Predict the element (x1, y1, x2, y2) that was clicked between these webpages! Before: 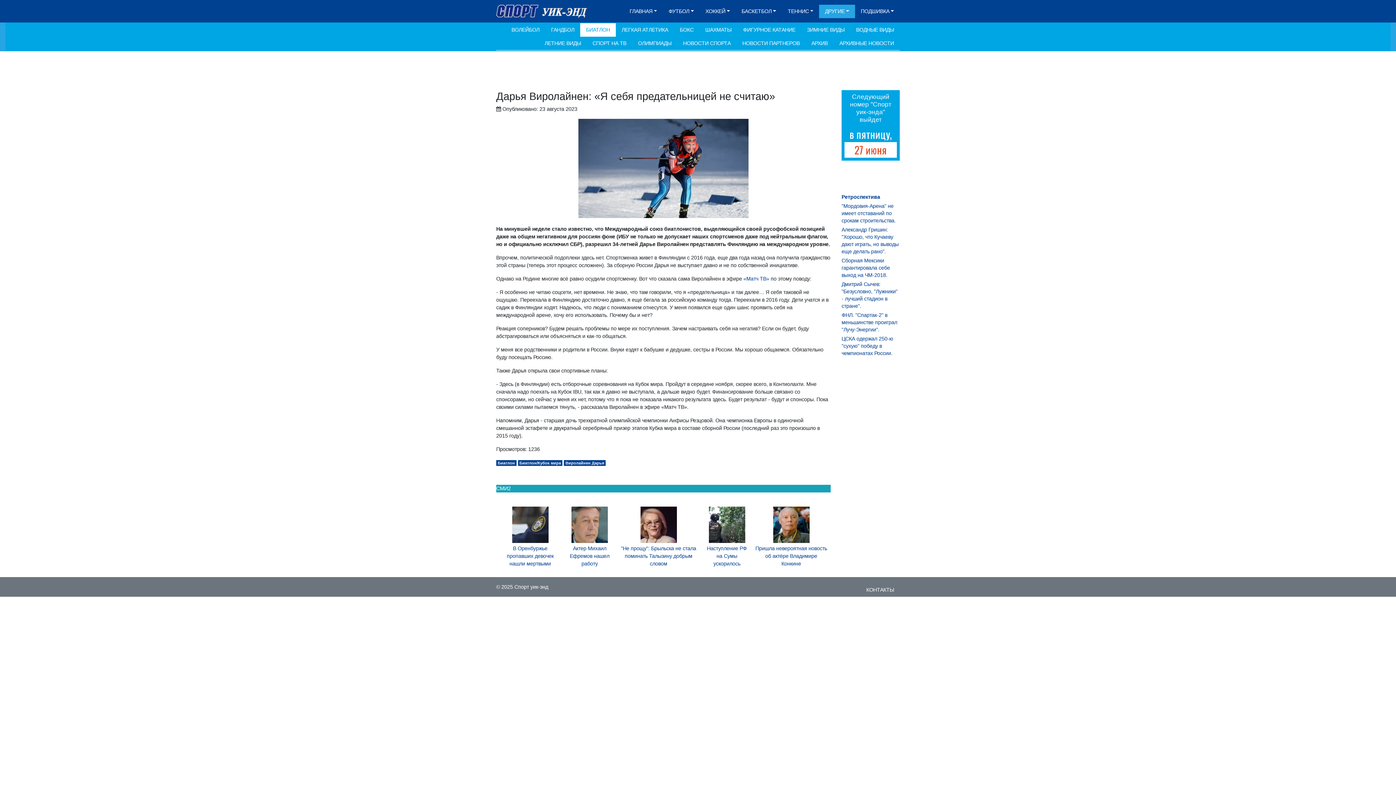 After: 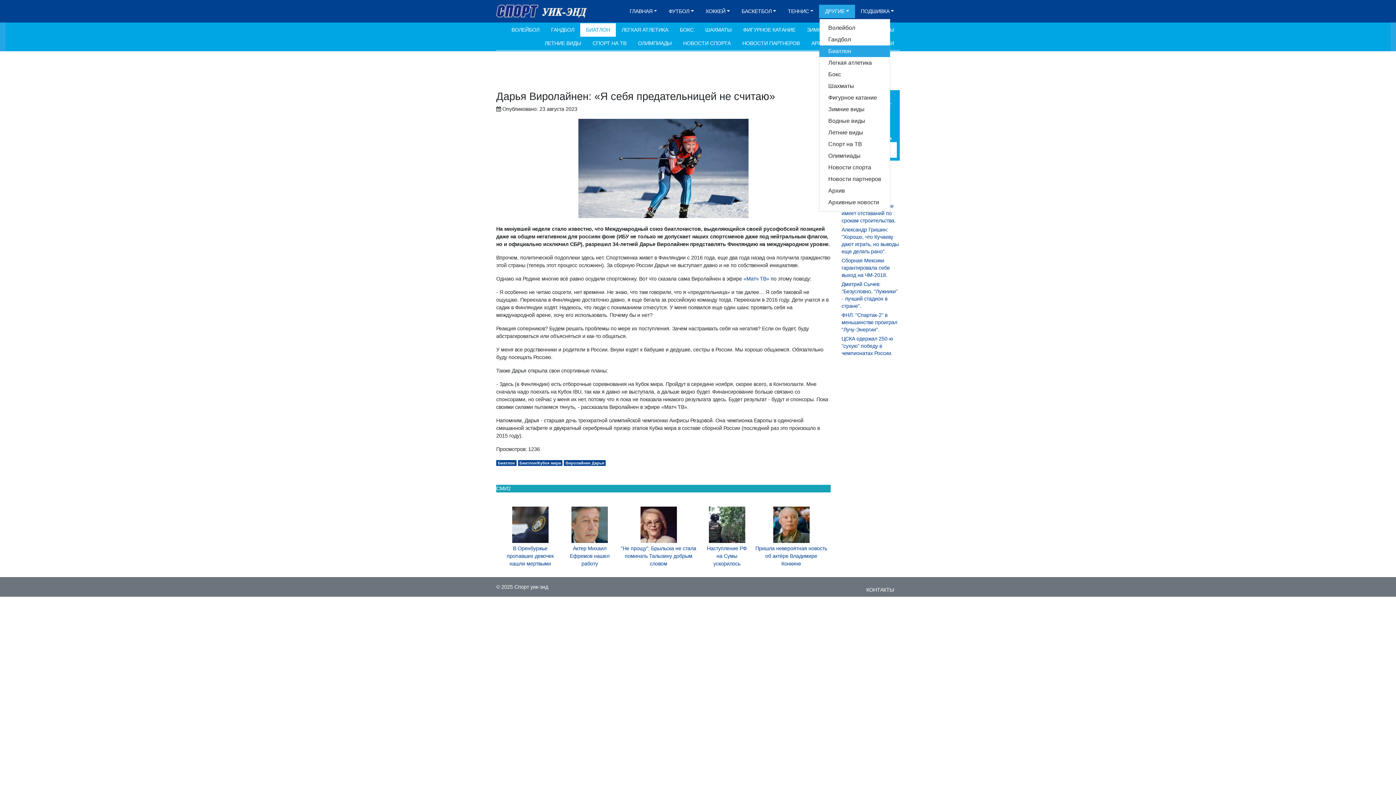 Action: bbox: (819, 4, 855, 18) label: ДРУГИЕ